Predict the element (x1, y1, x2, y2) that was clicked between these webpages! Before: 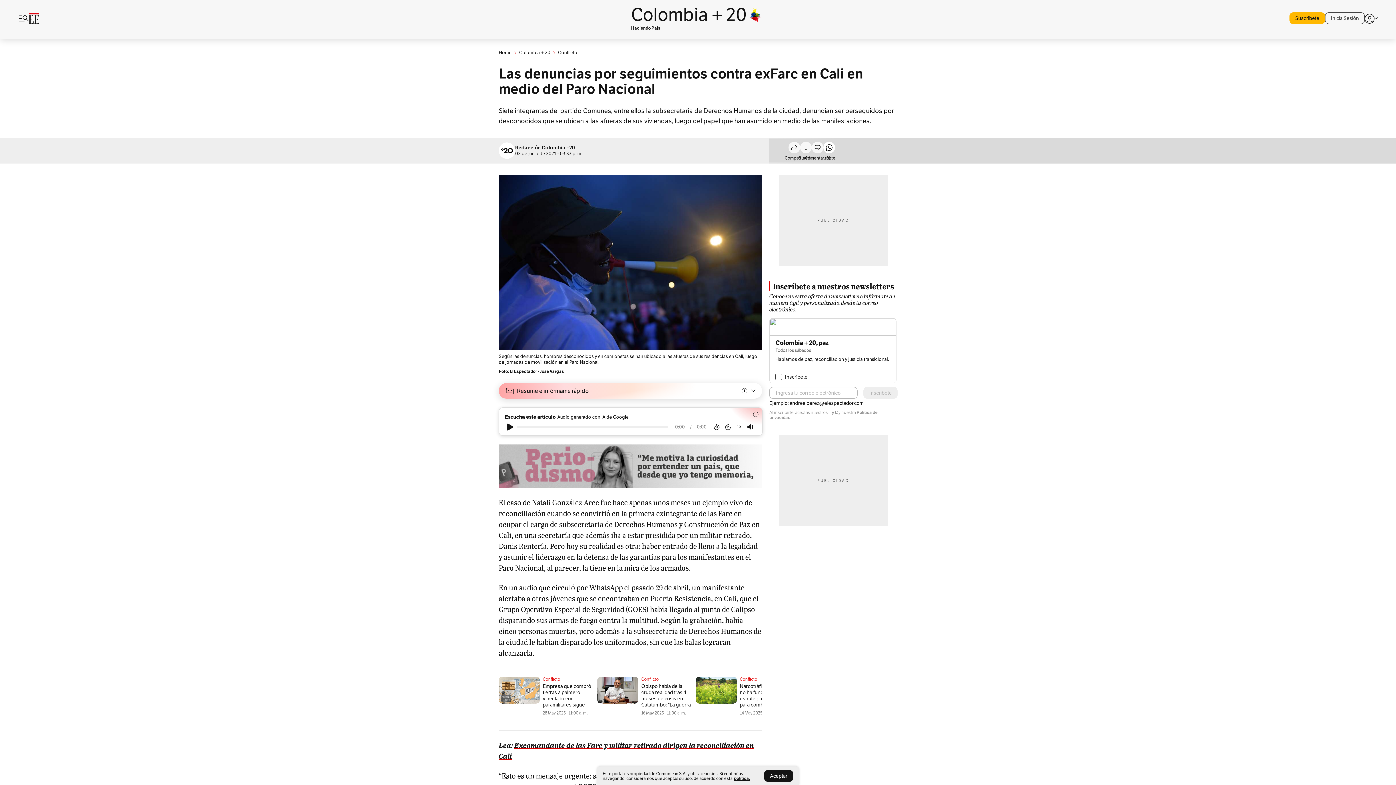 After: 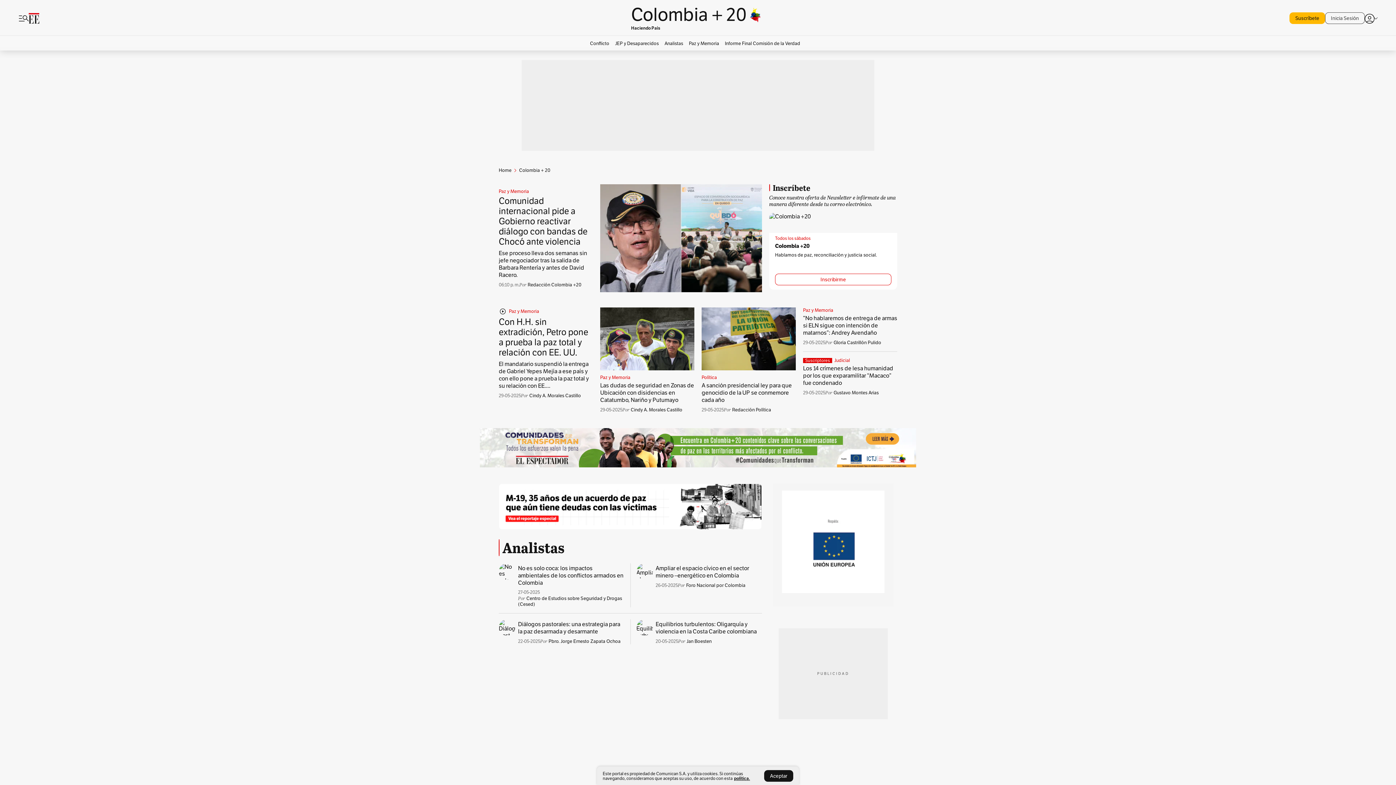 Action: bbox: (622, 5, 773, 30) label: Colombia + 20

Haciendo País